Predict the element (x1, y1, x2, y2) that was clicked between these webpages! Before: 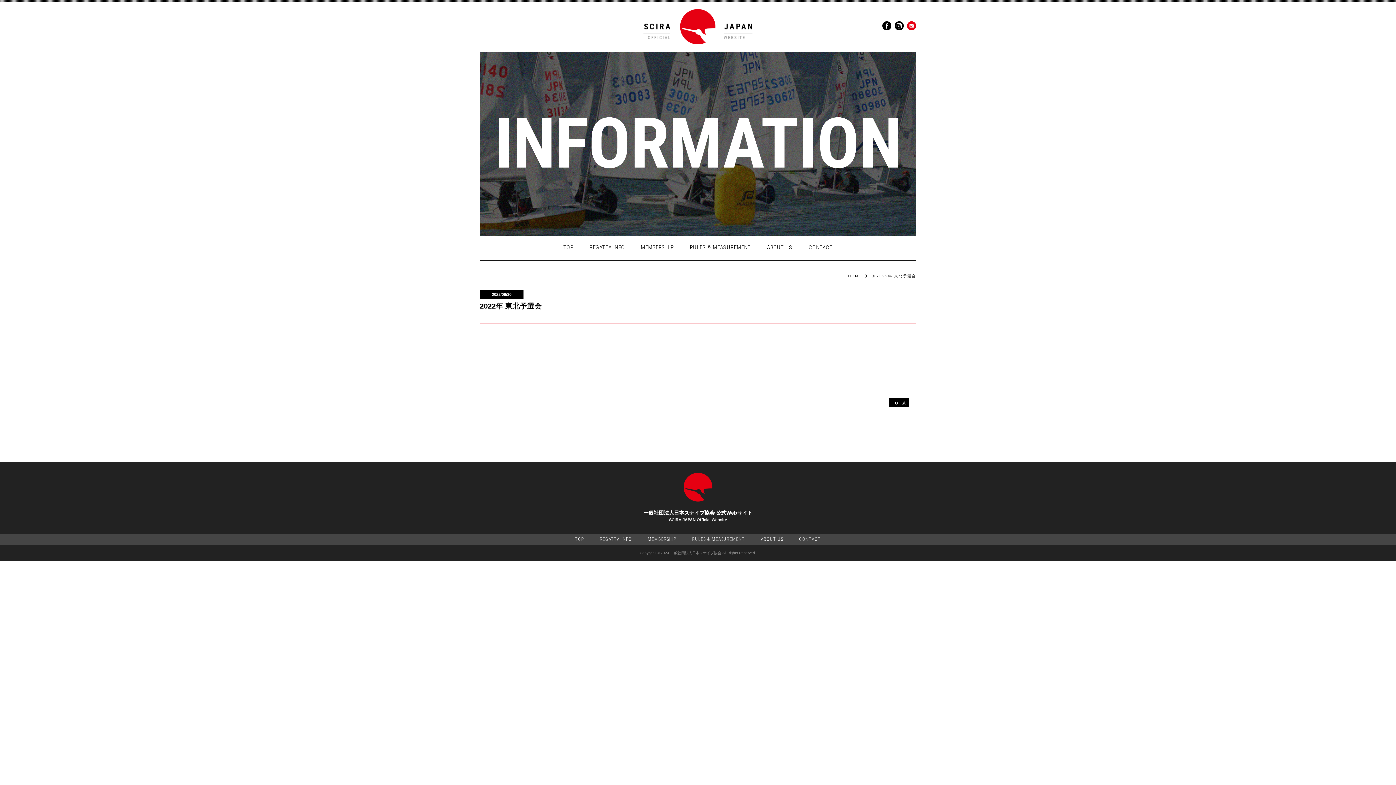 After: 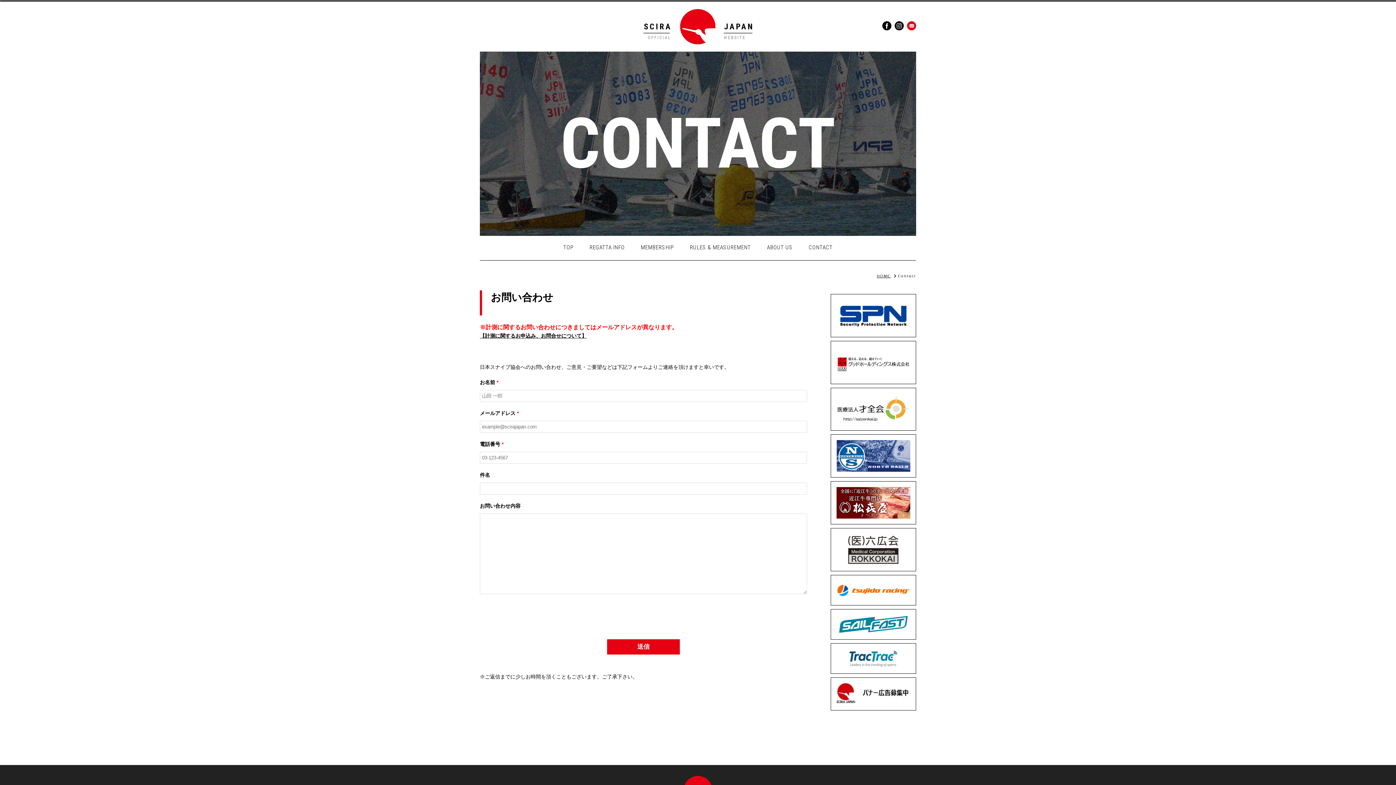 Action: label: CONTACT bbox: (807, 236, 834, 260)